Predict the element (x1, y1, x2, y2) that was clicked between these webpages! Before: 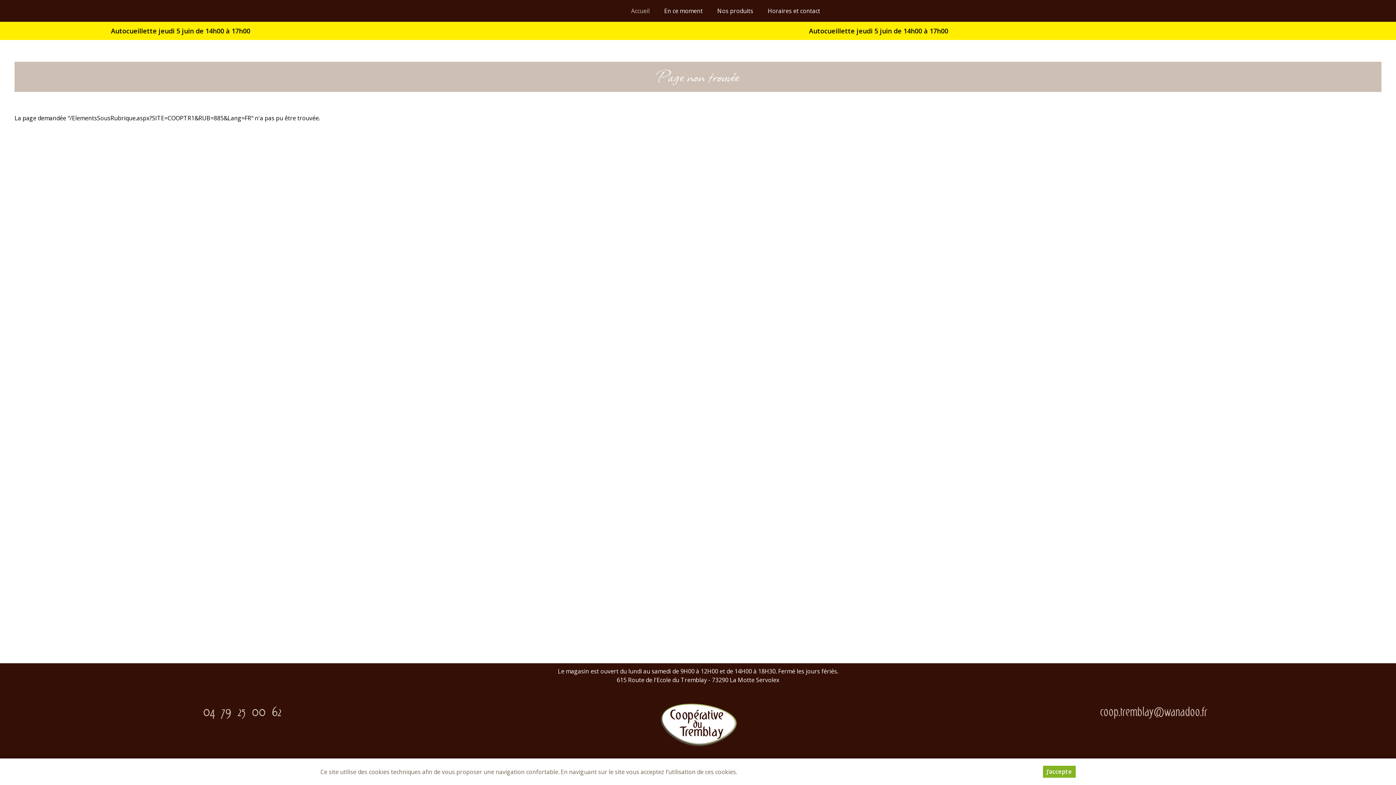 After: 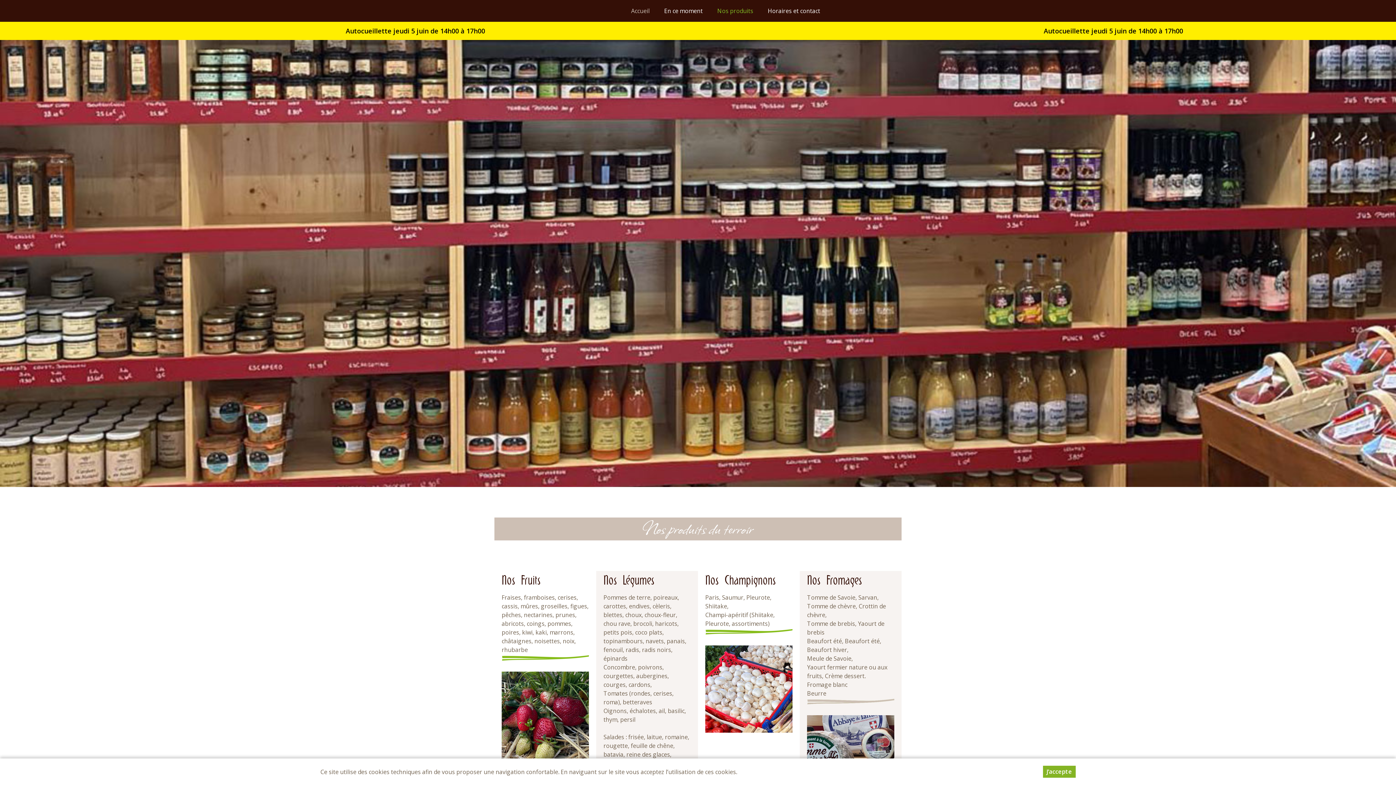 Action: bbox: (710, 0, 760, 21) label: Nos produits